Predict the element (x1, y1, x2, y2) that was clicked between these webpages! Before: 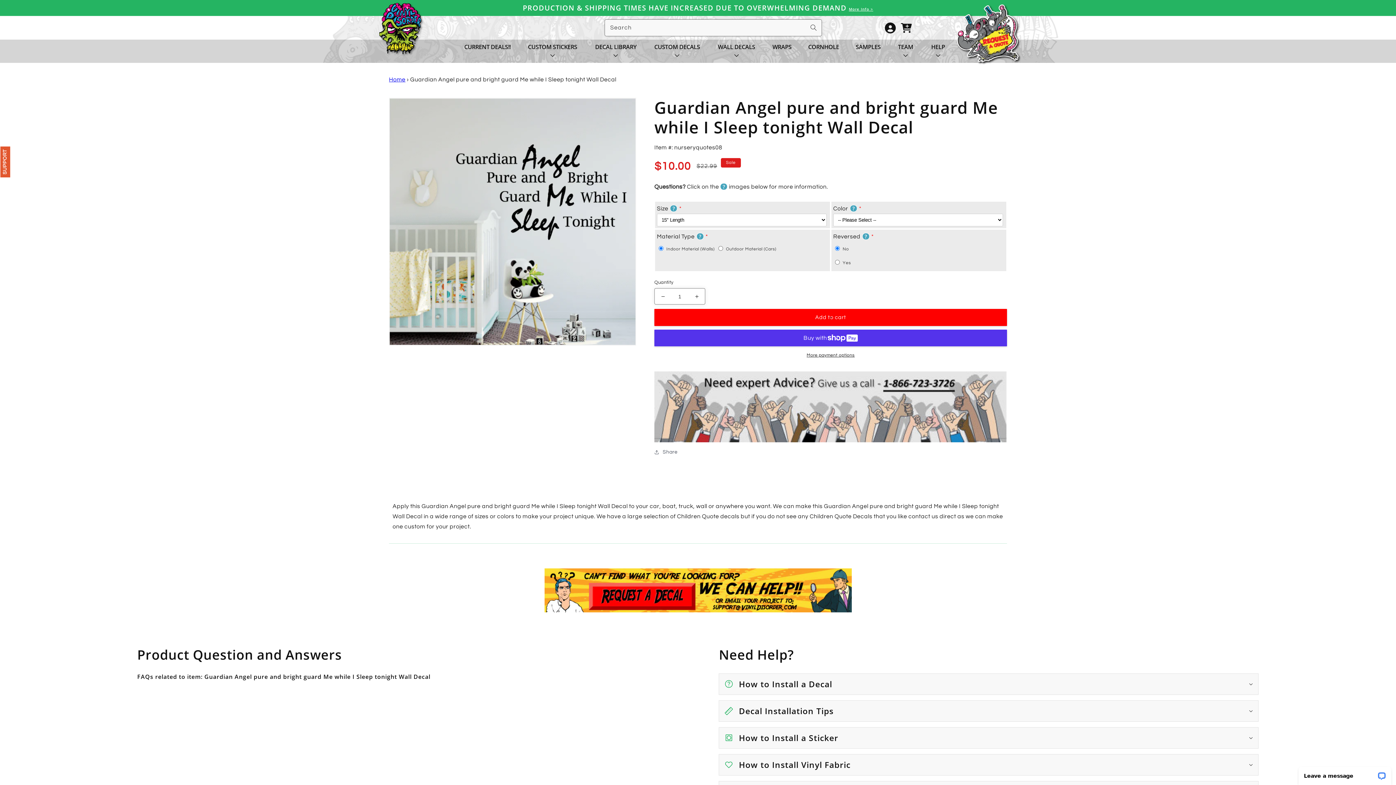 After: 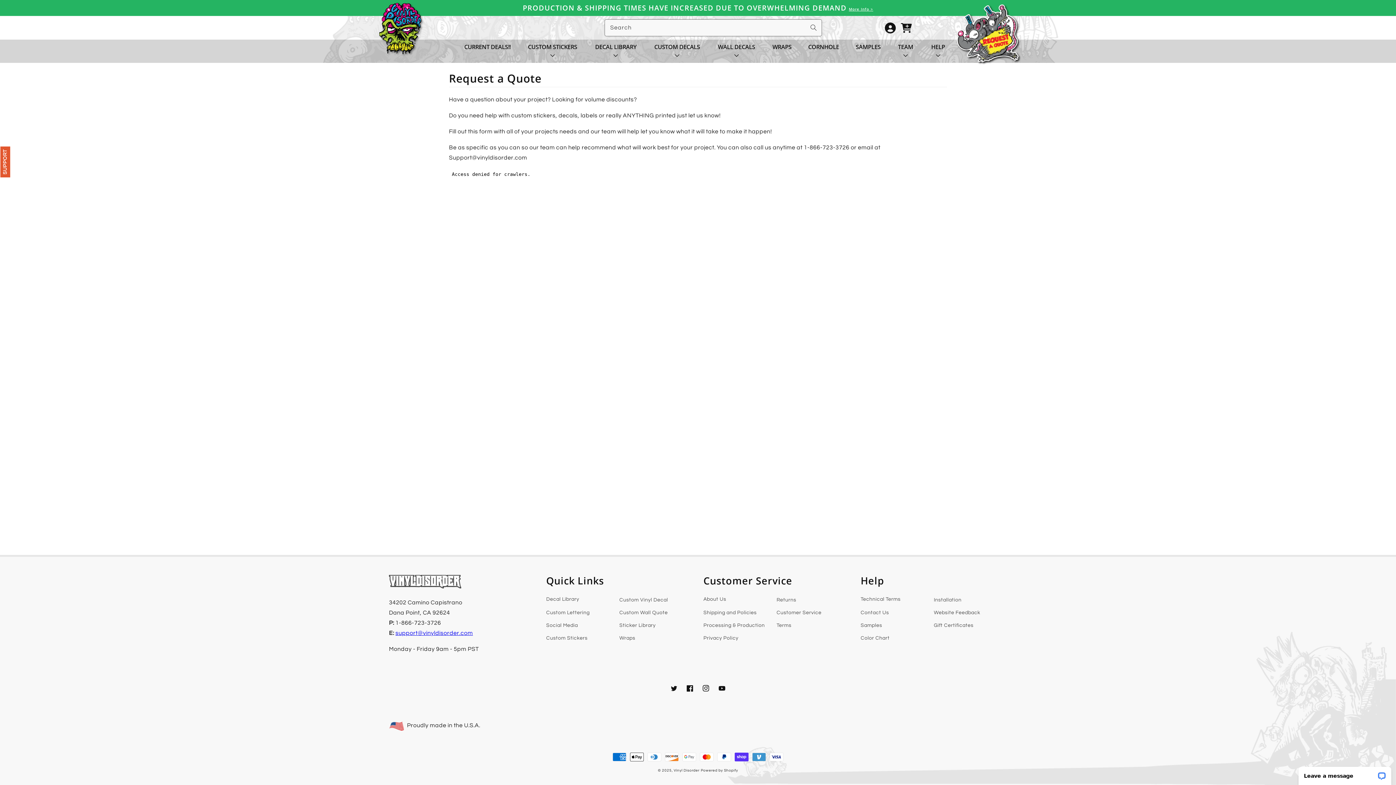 Action: bbox: (957, 4, 1018, 65)